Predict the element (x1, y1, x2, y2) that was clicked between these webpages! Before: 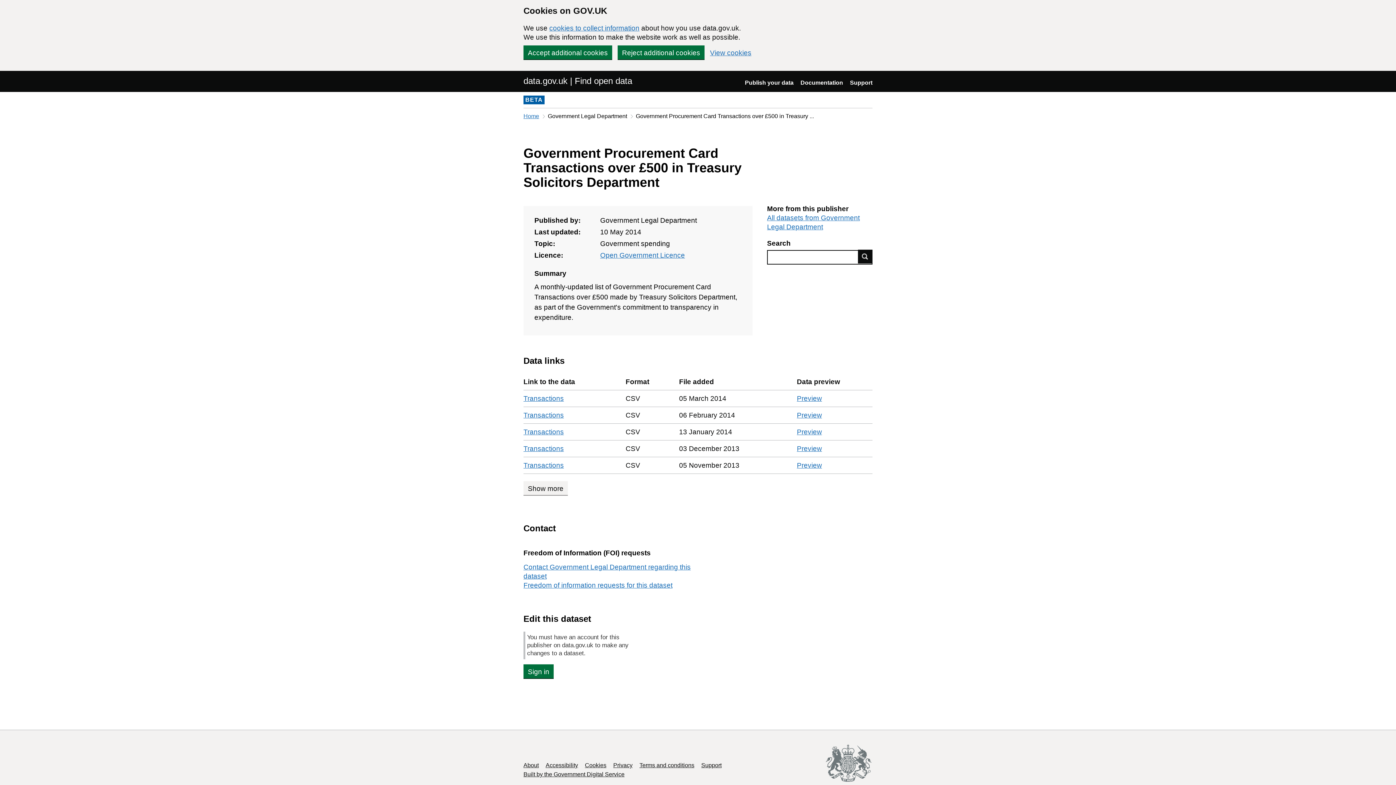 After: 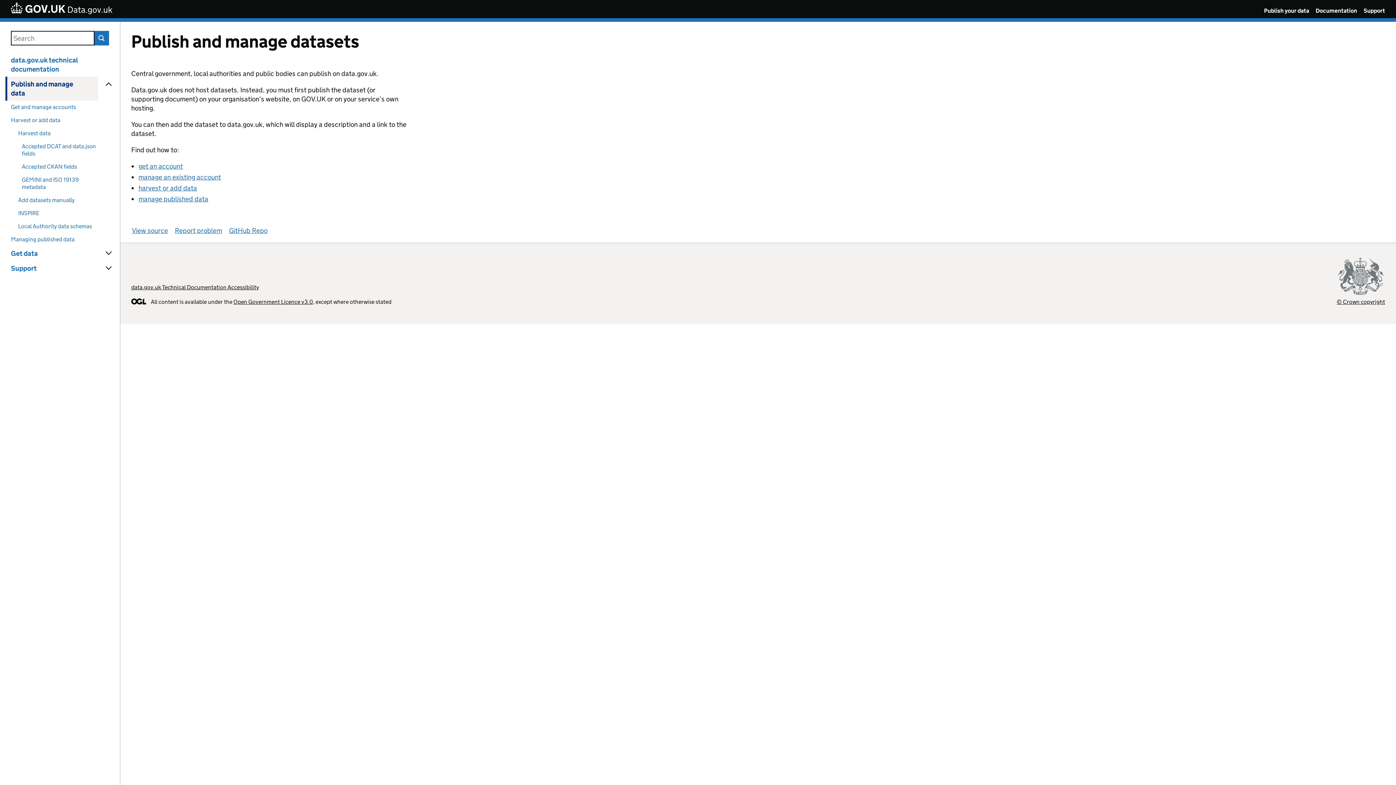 Action: label: Documentation bbox: (800, 79, 843, 85)